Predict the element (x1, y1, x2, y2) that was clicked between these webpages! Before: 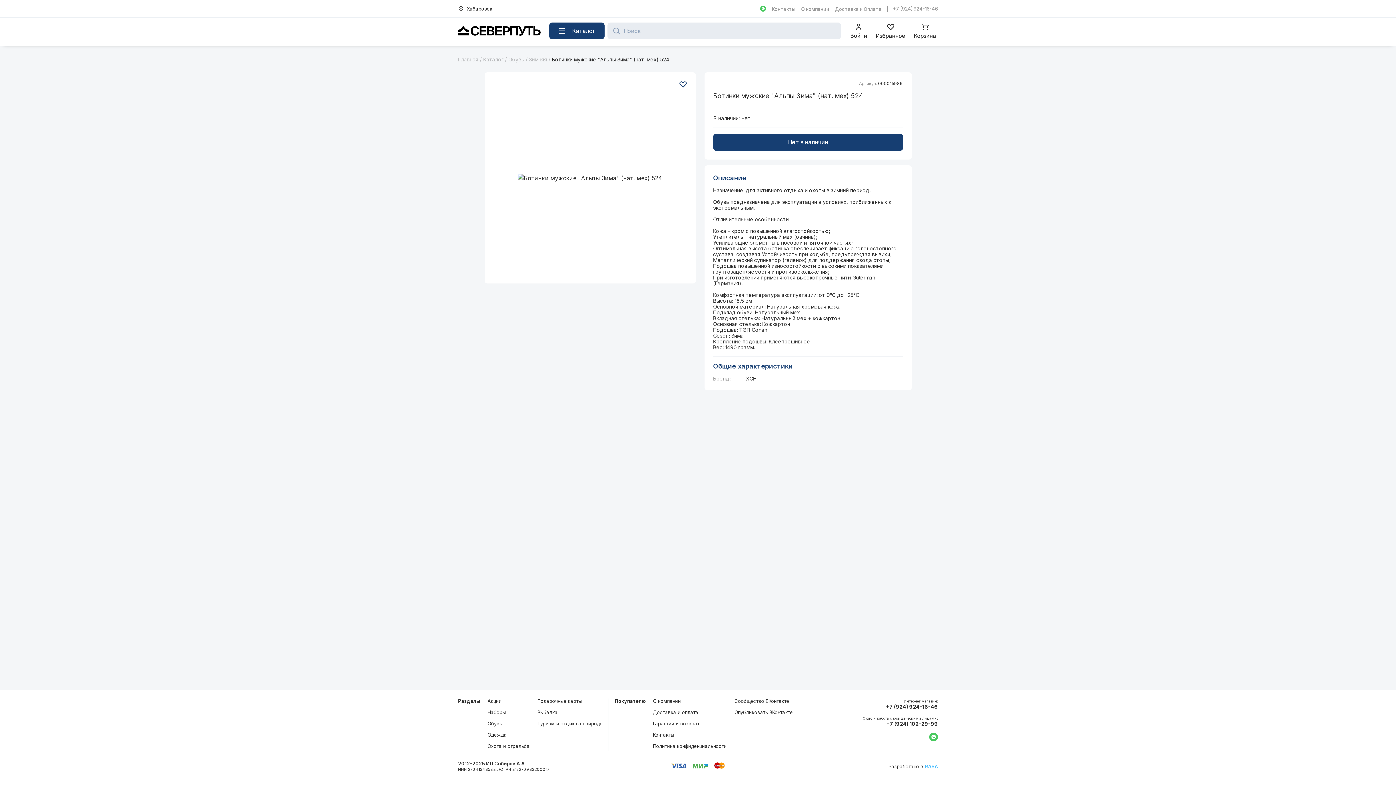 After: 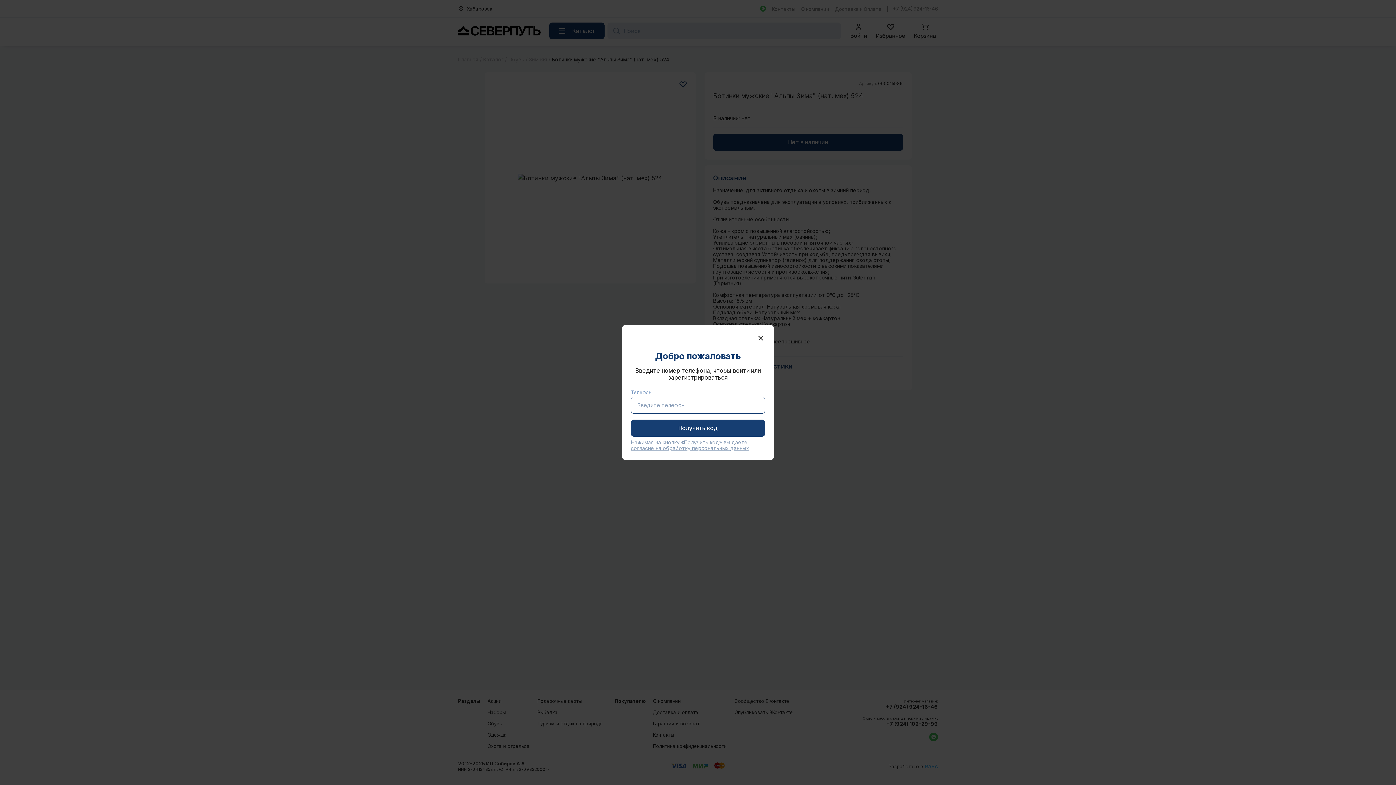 Action: label: Войти bbox: (848, 20, 869, 41)